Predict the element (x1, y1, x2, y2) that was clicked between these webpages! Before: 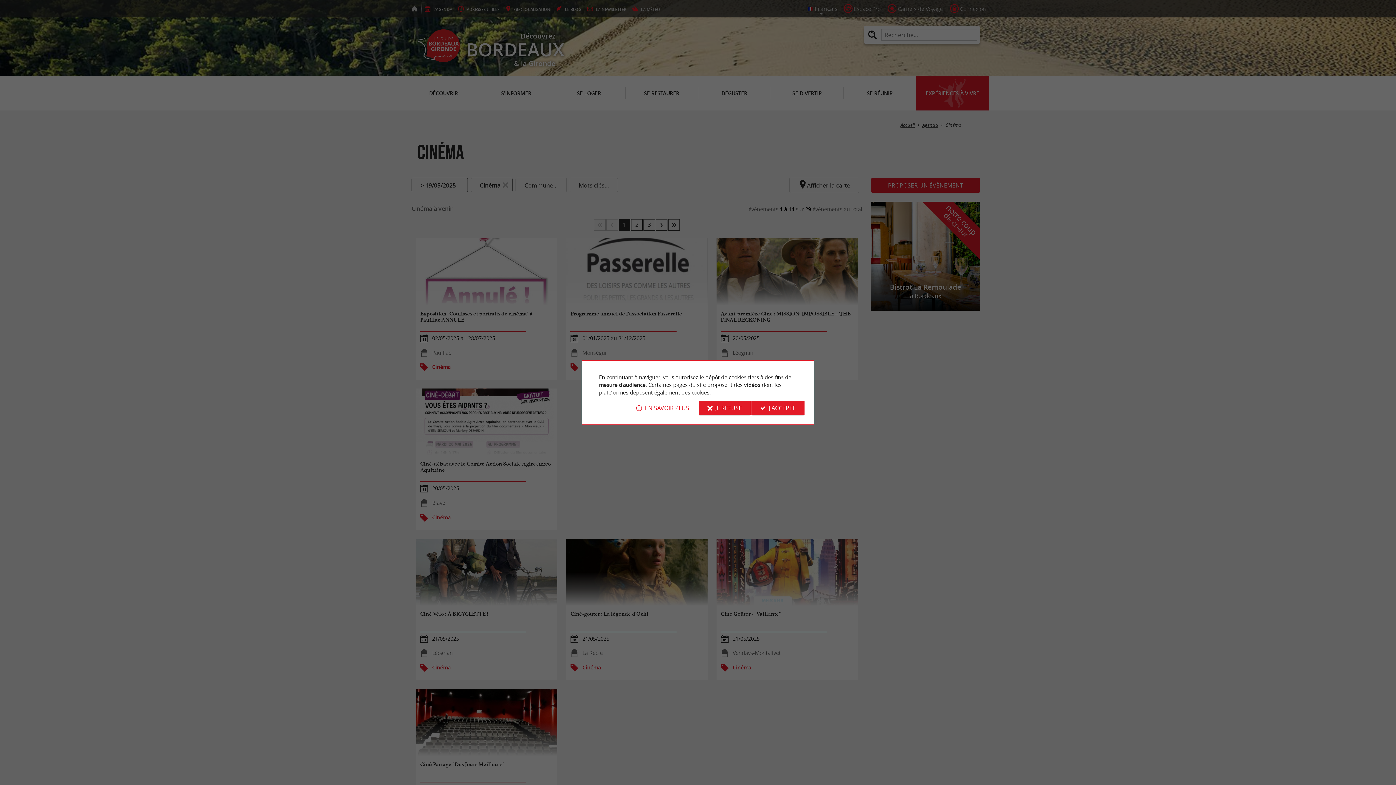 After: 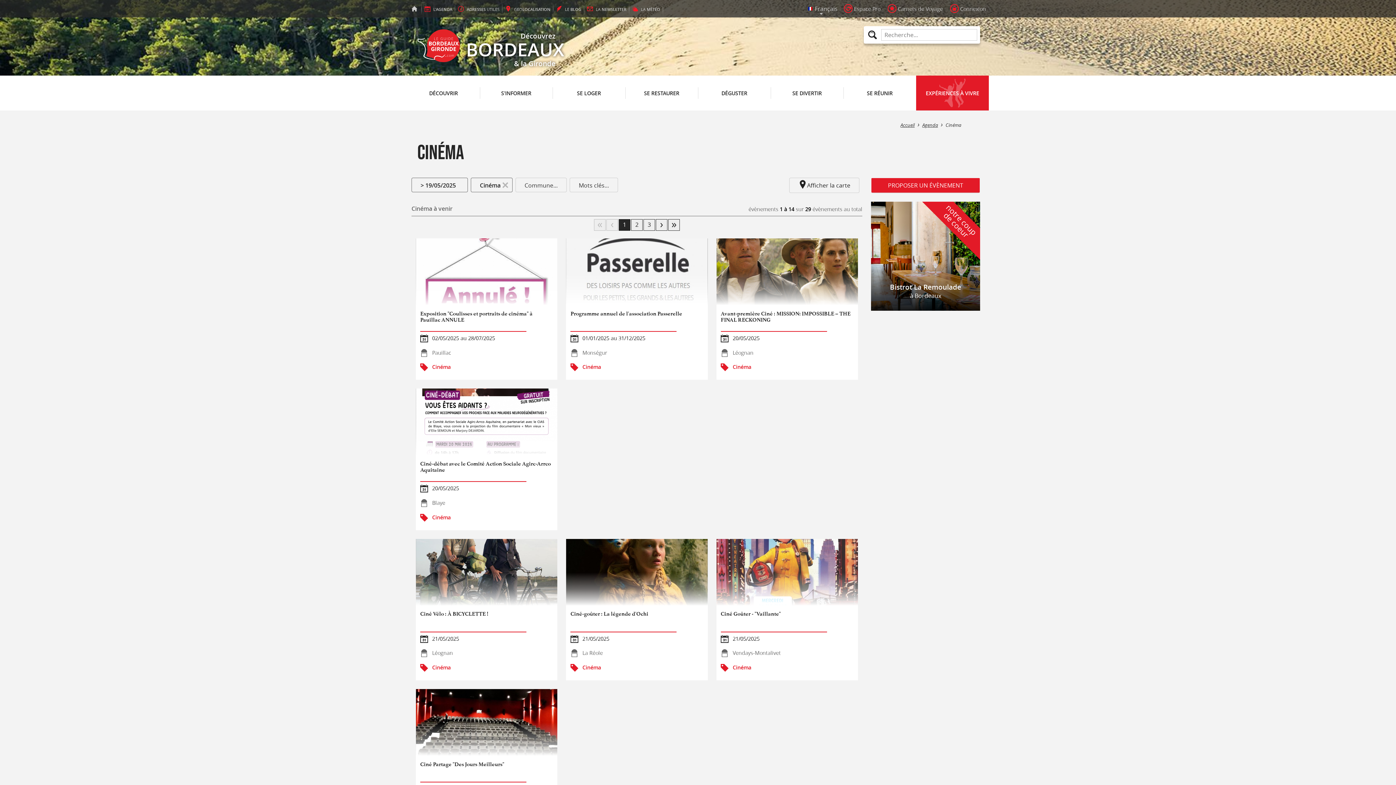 Action: bbox: (698, 400, 750, 415) label: JE REFUSE